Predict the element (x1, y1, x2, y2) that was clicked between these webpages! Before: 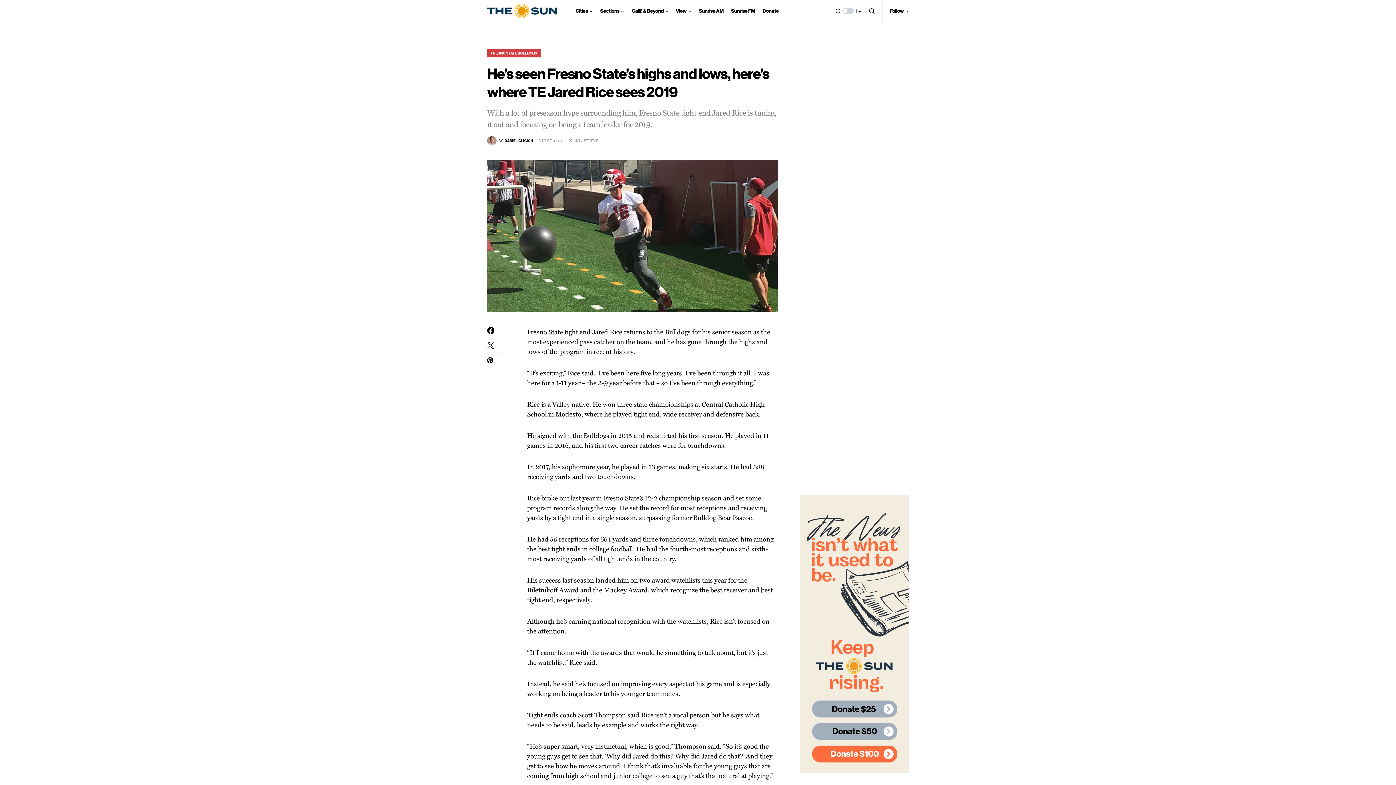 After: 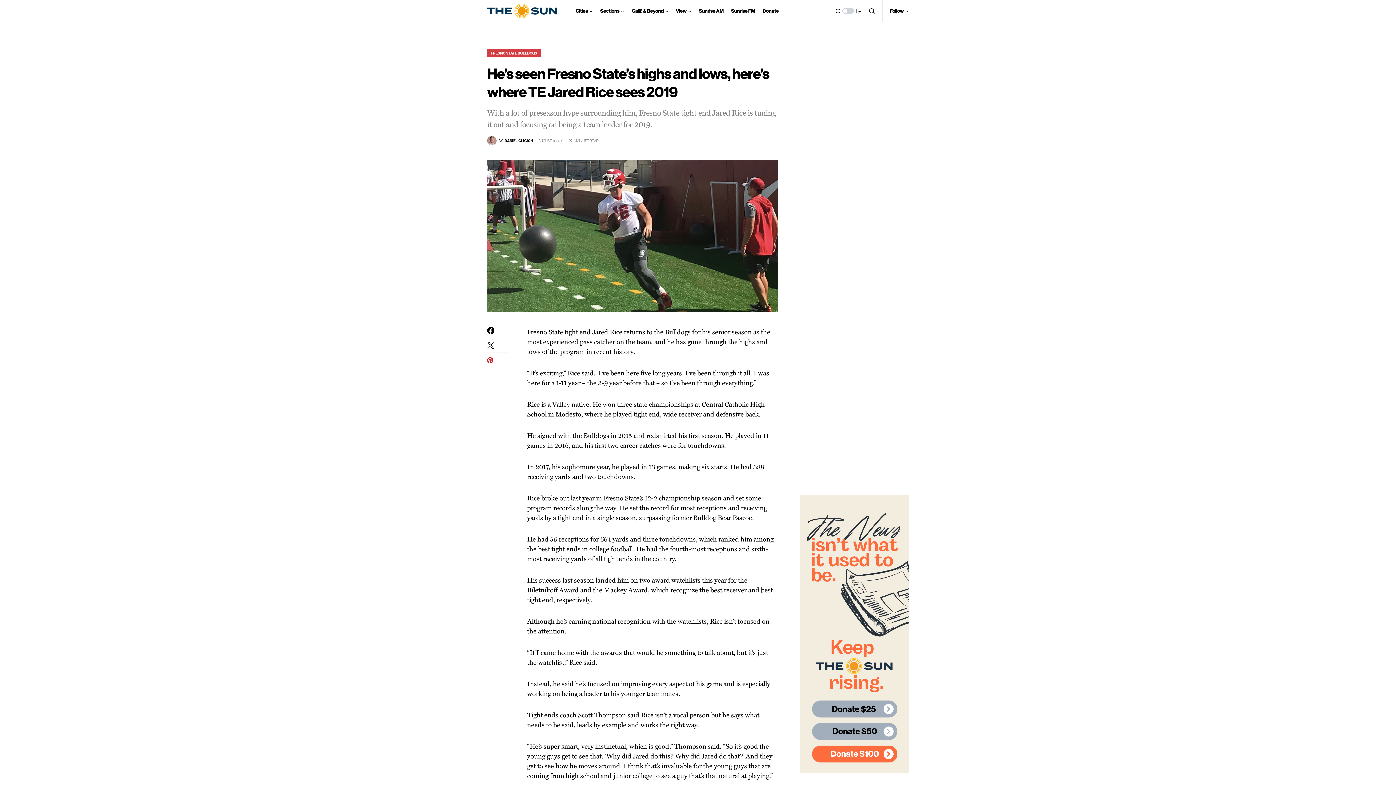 Action: bbox: (487, 356, 509, 363)